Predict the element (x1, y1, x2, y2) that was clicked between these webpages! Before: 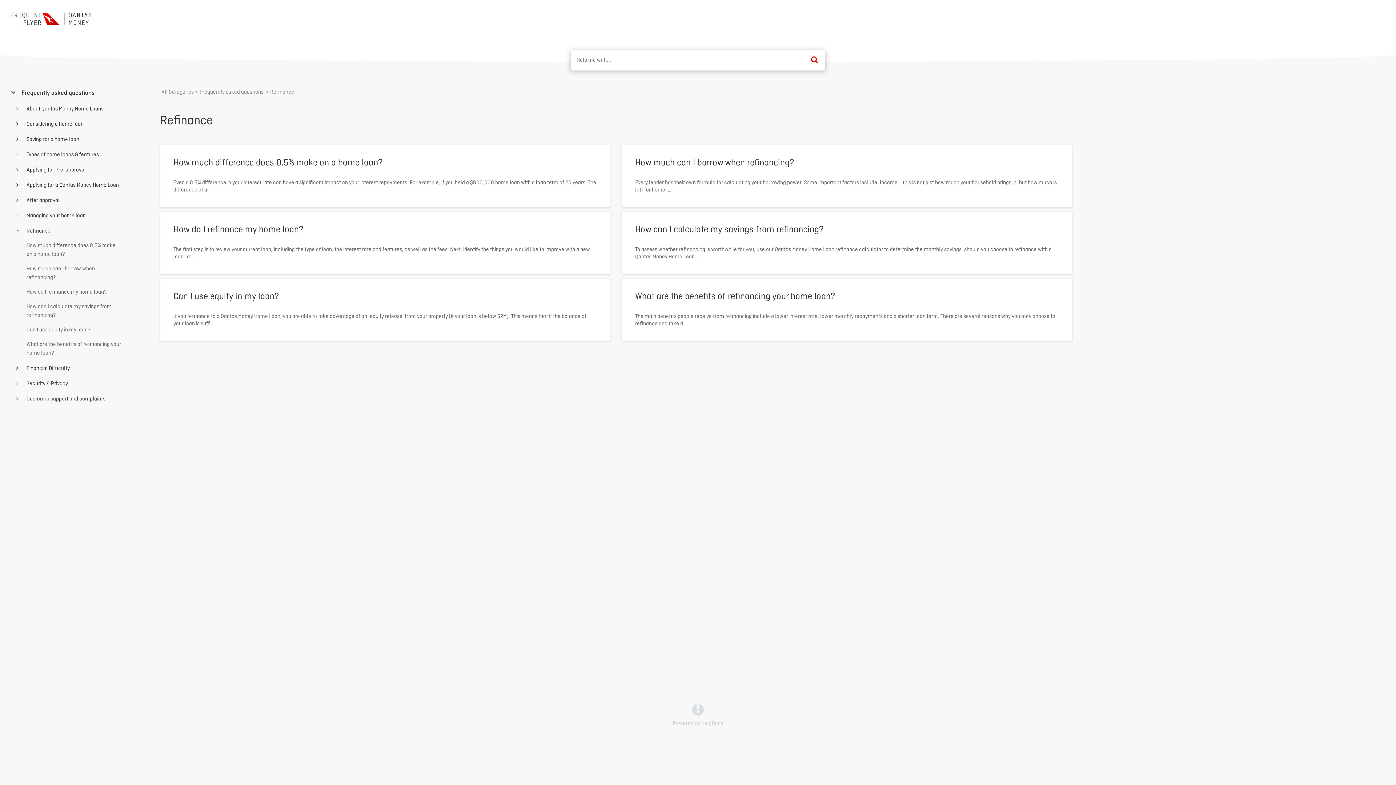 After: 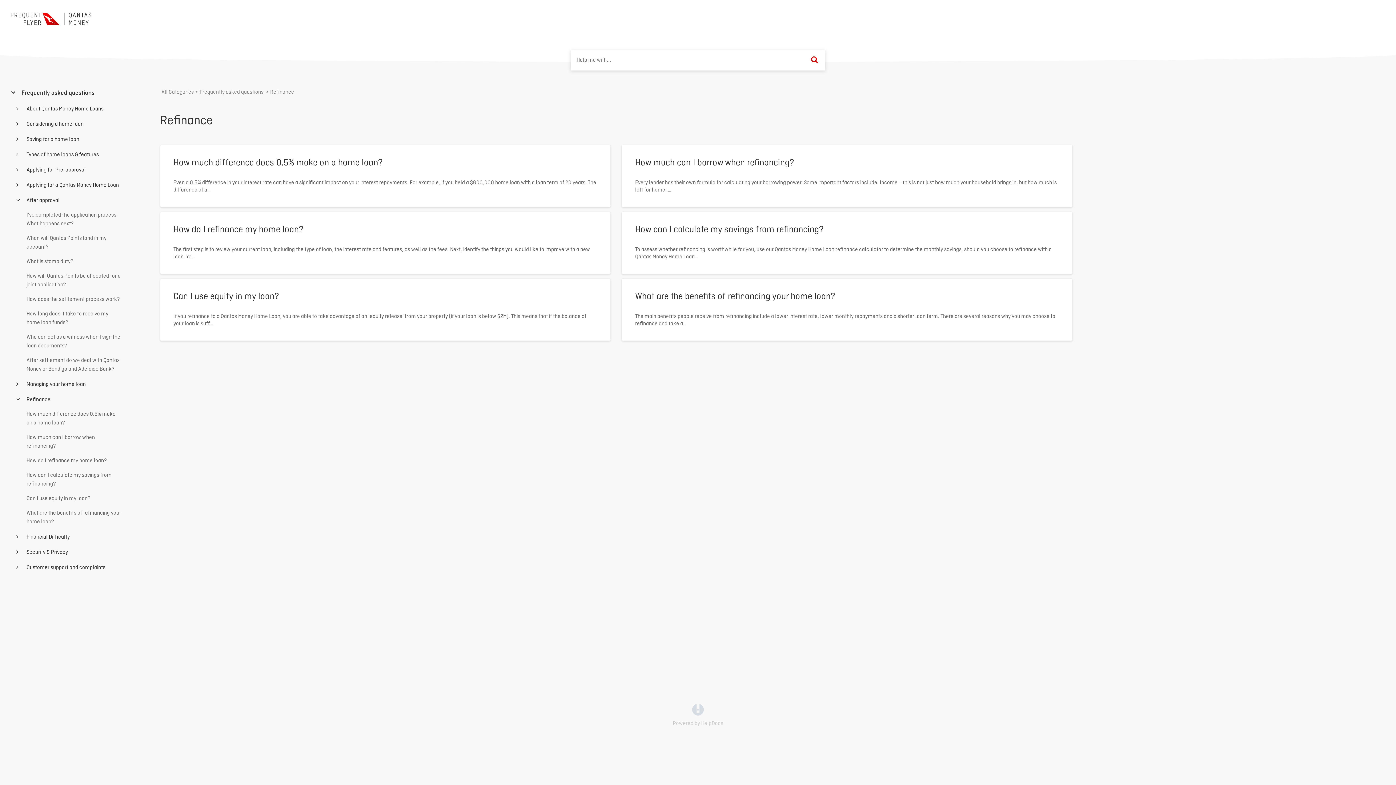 Action: label:  After approval bbox: (16, 195, 121, 205)